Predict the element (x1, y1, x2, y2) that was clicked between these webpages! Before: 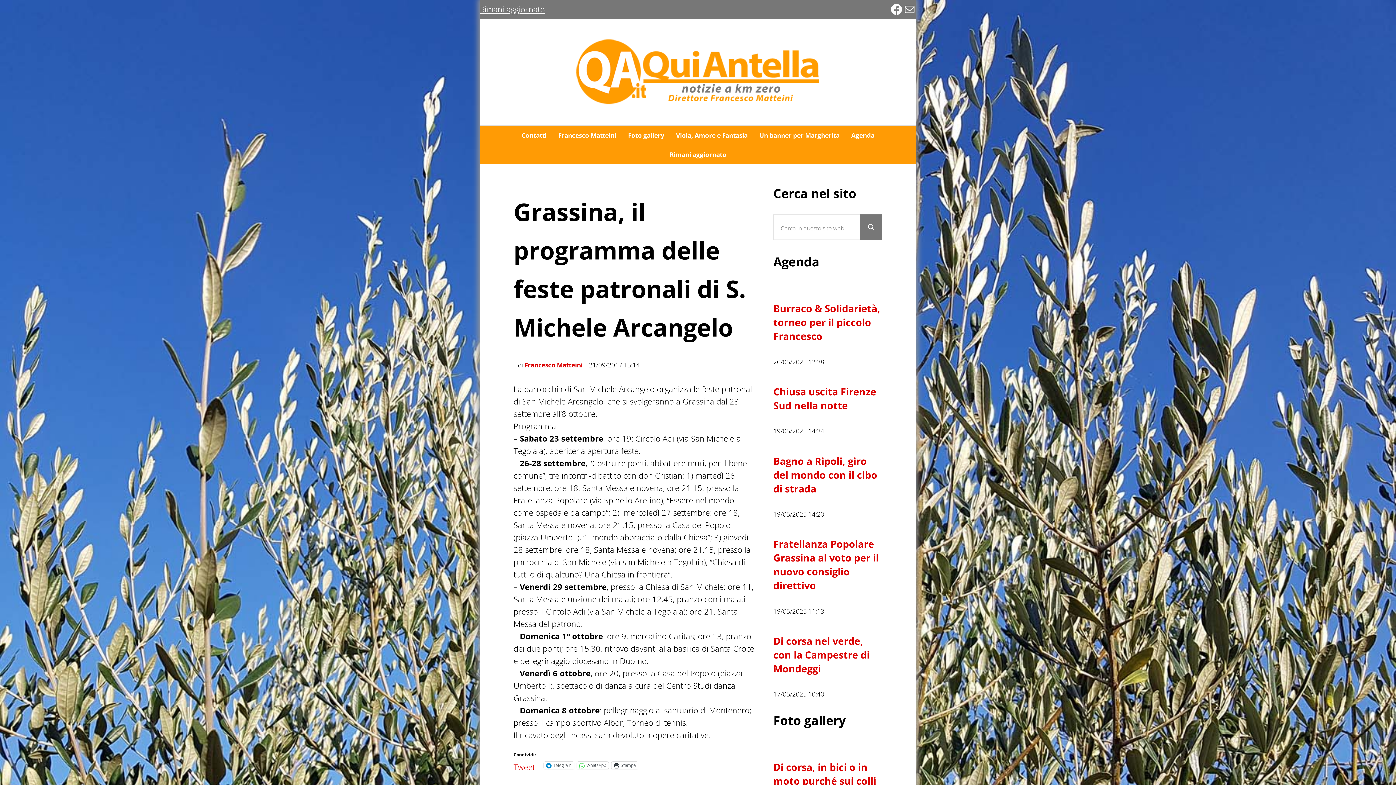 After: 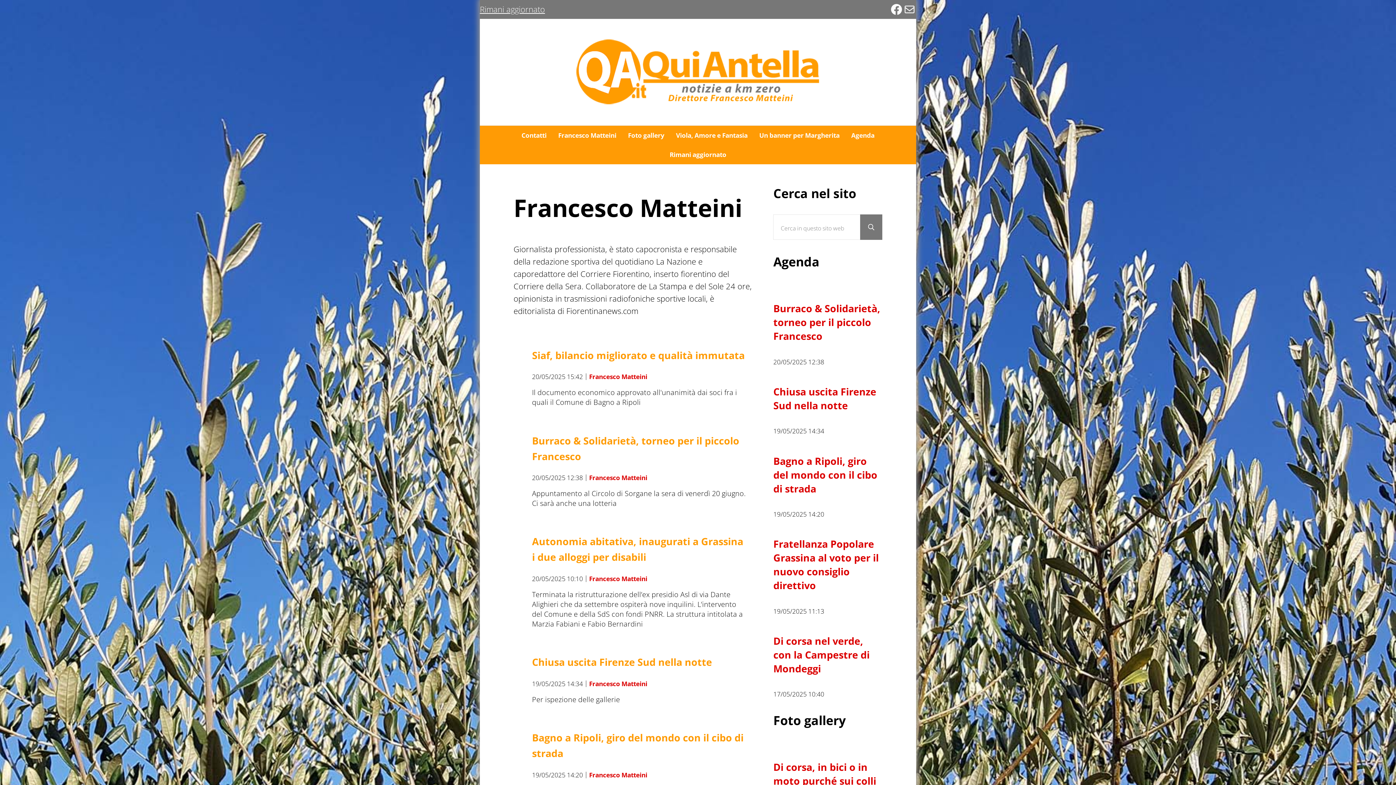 Action: bbox: (524, 360, 582, 369) label: Francesco Matteini